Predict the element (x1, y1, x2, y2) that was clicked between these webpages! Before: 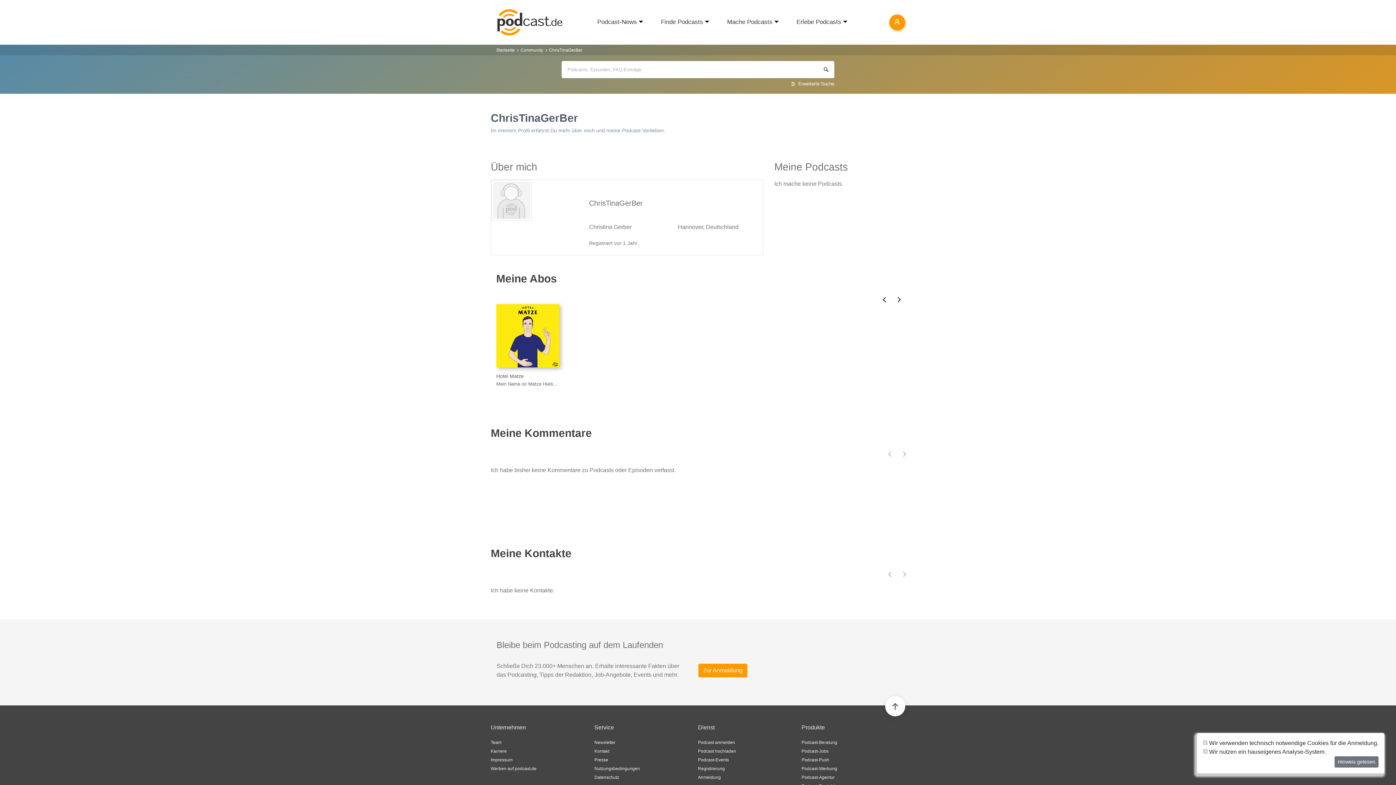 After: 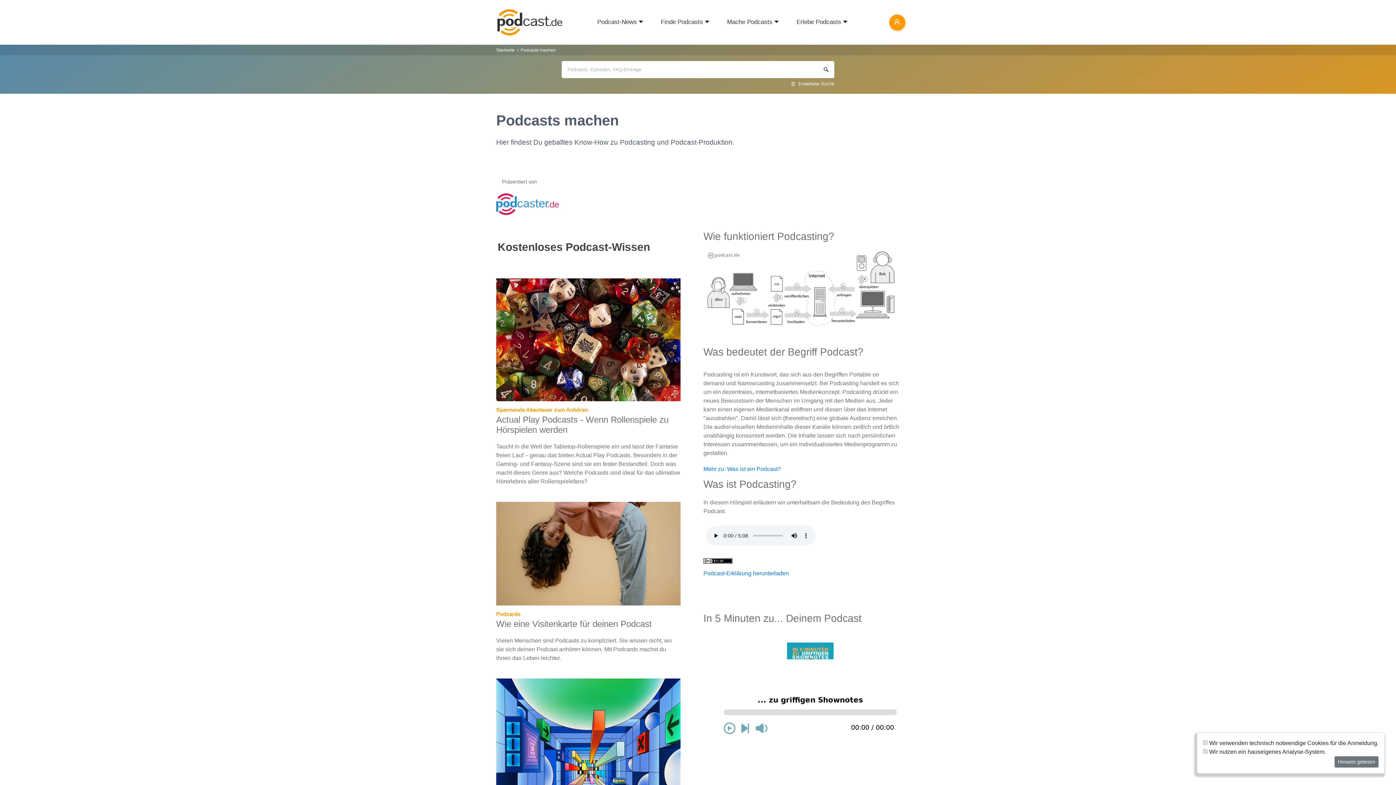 Action: label: Mache Podcasts bbox: (727, 18, 772, 25)